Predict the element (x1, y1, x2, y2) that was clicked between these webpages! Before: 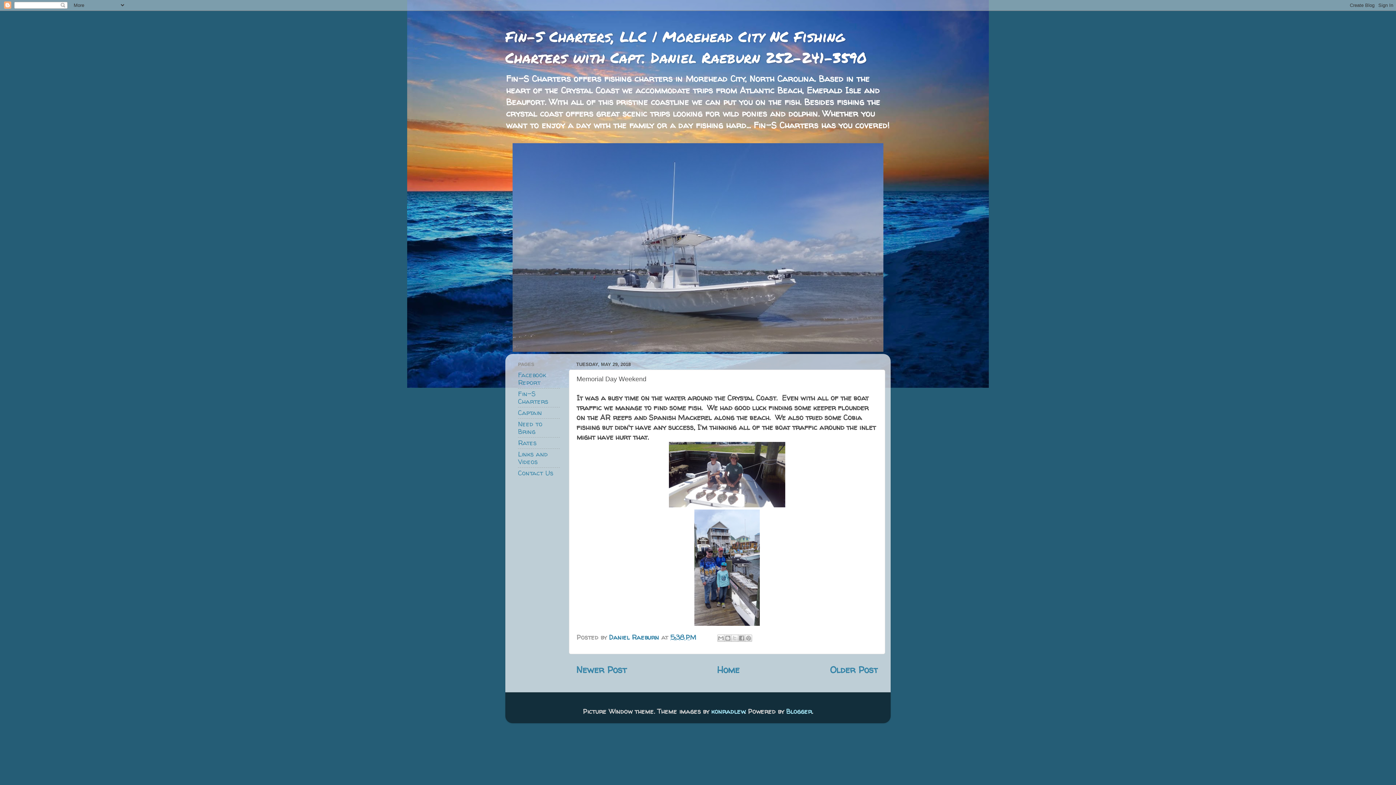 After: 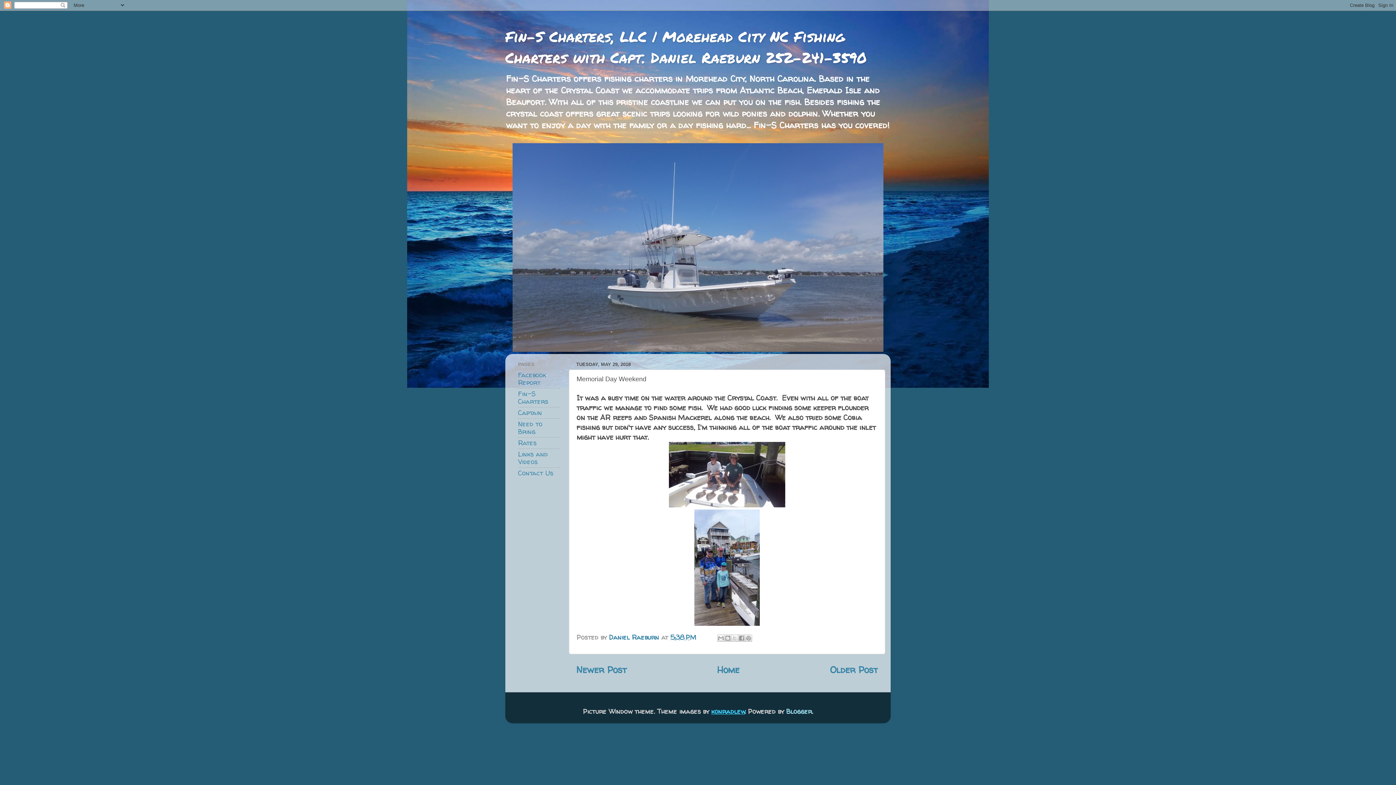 Action: bbox: (711, 707, 745, 716) label: konradlew